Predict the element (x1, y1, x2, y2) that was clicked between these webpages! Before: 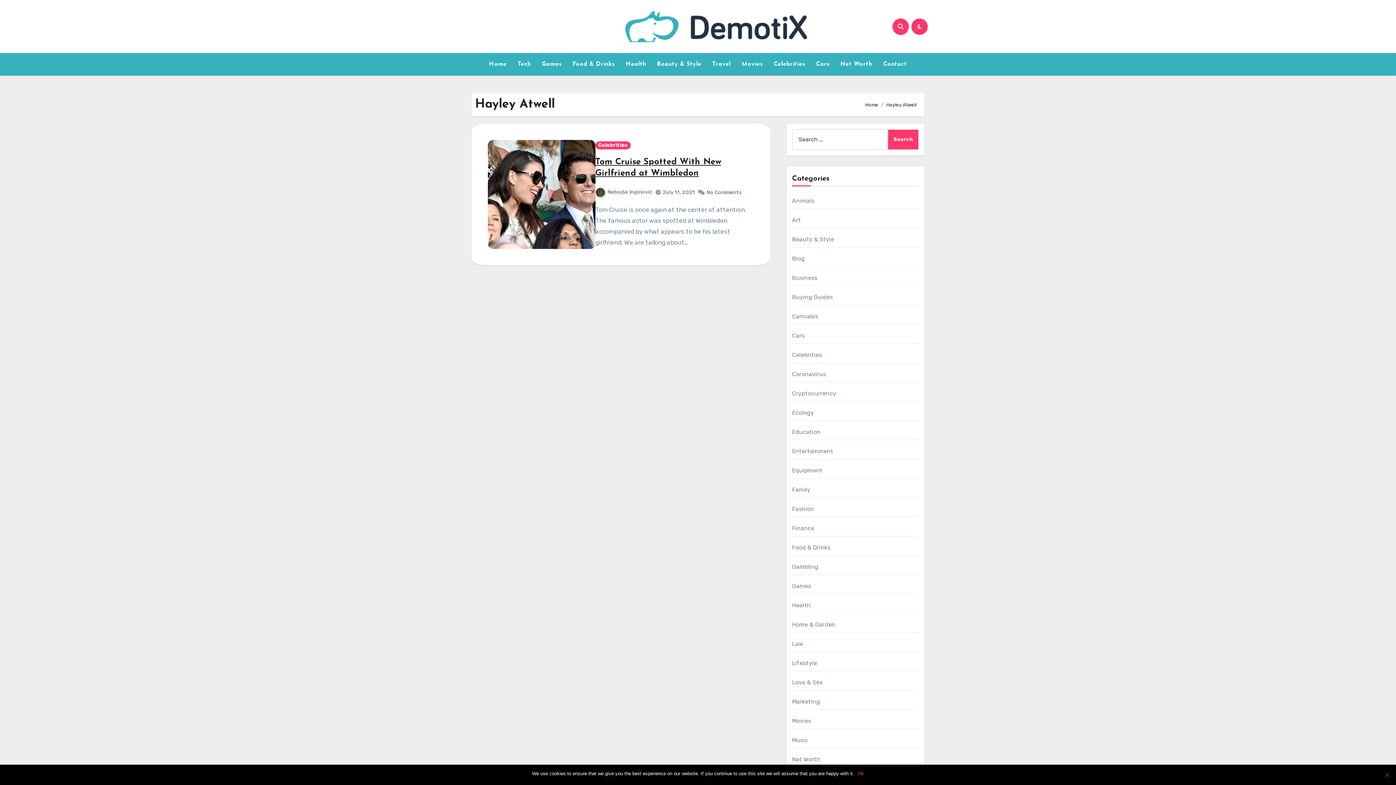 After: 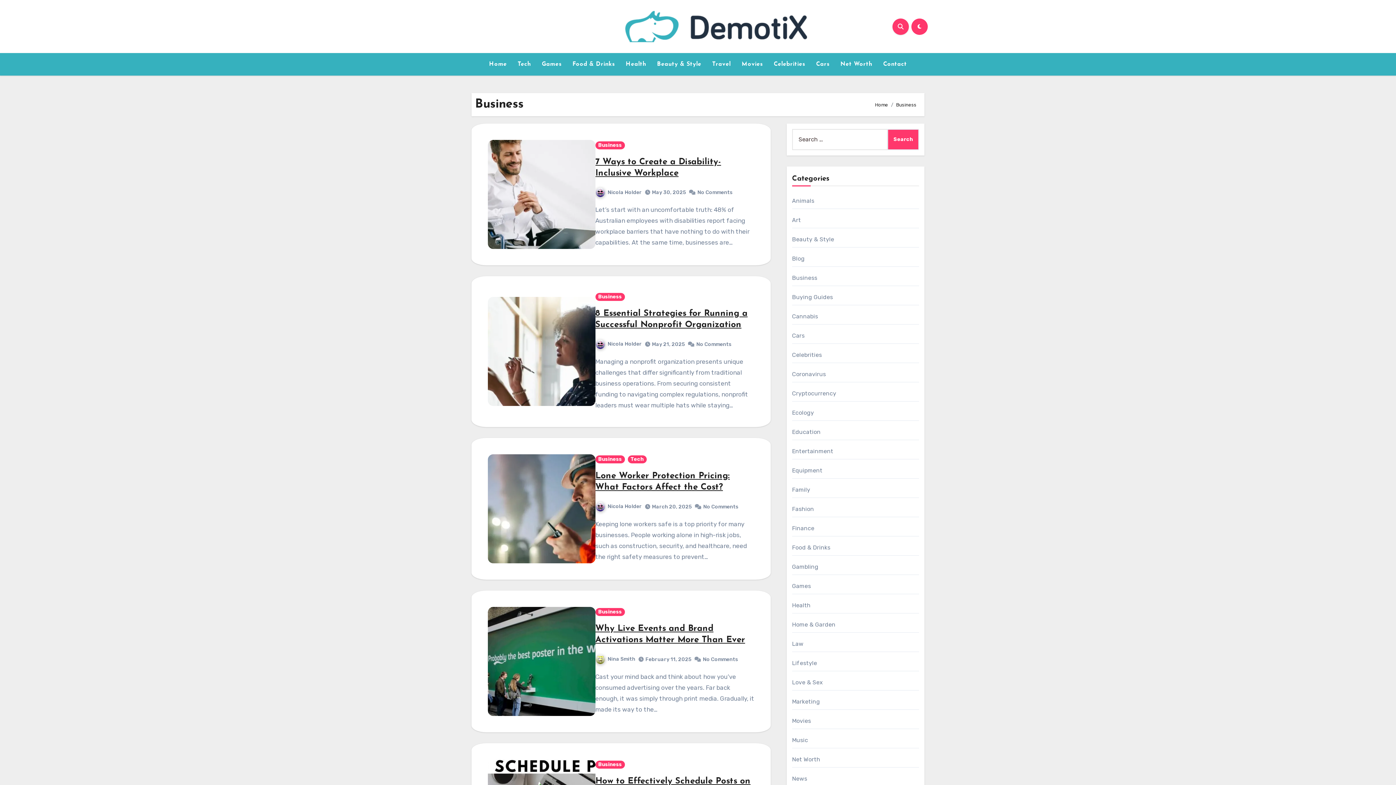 Action: bbox: (792, 274, 817, 281) label: Business